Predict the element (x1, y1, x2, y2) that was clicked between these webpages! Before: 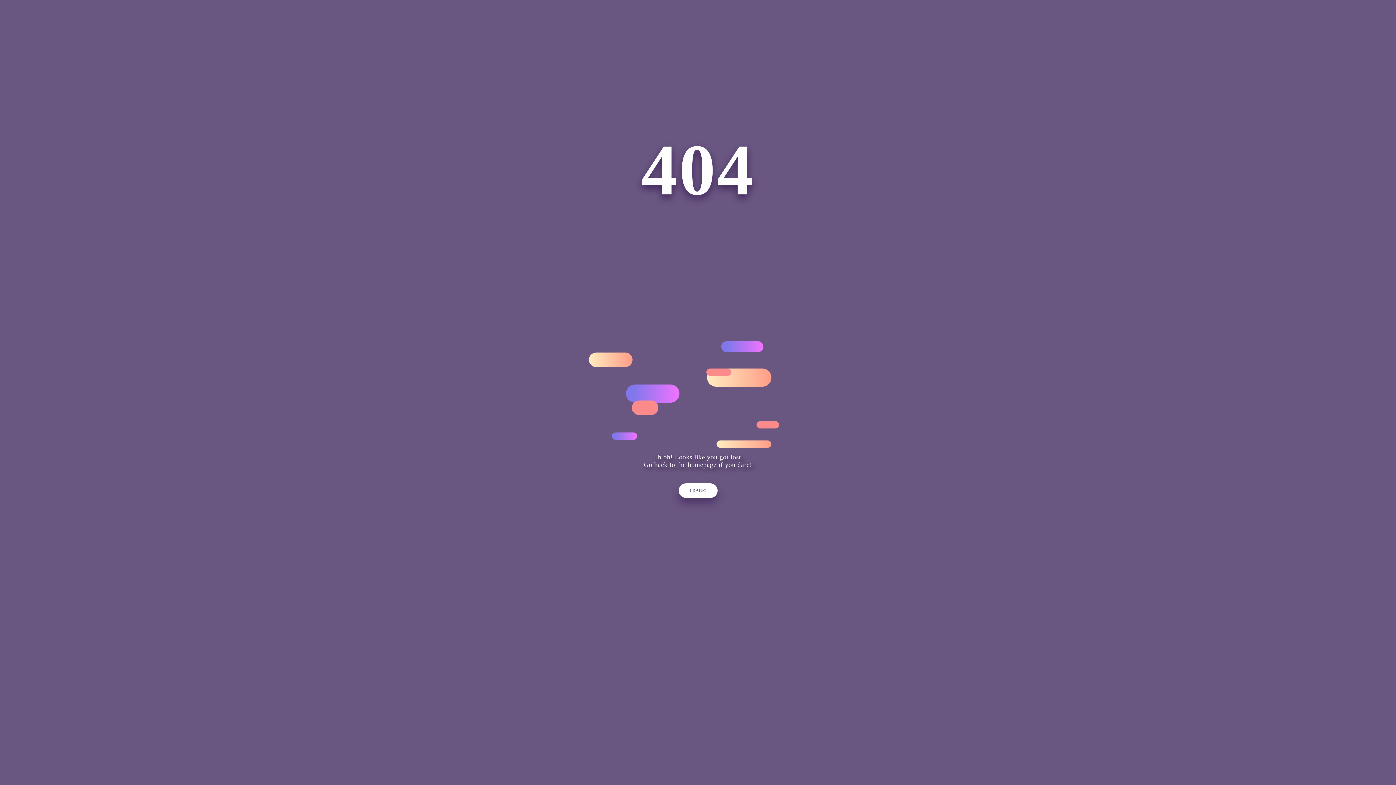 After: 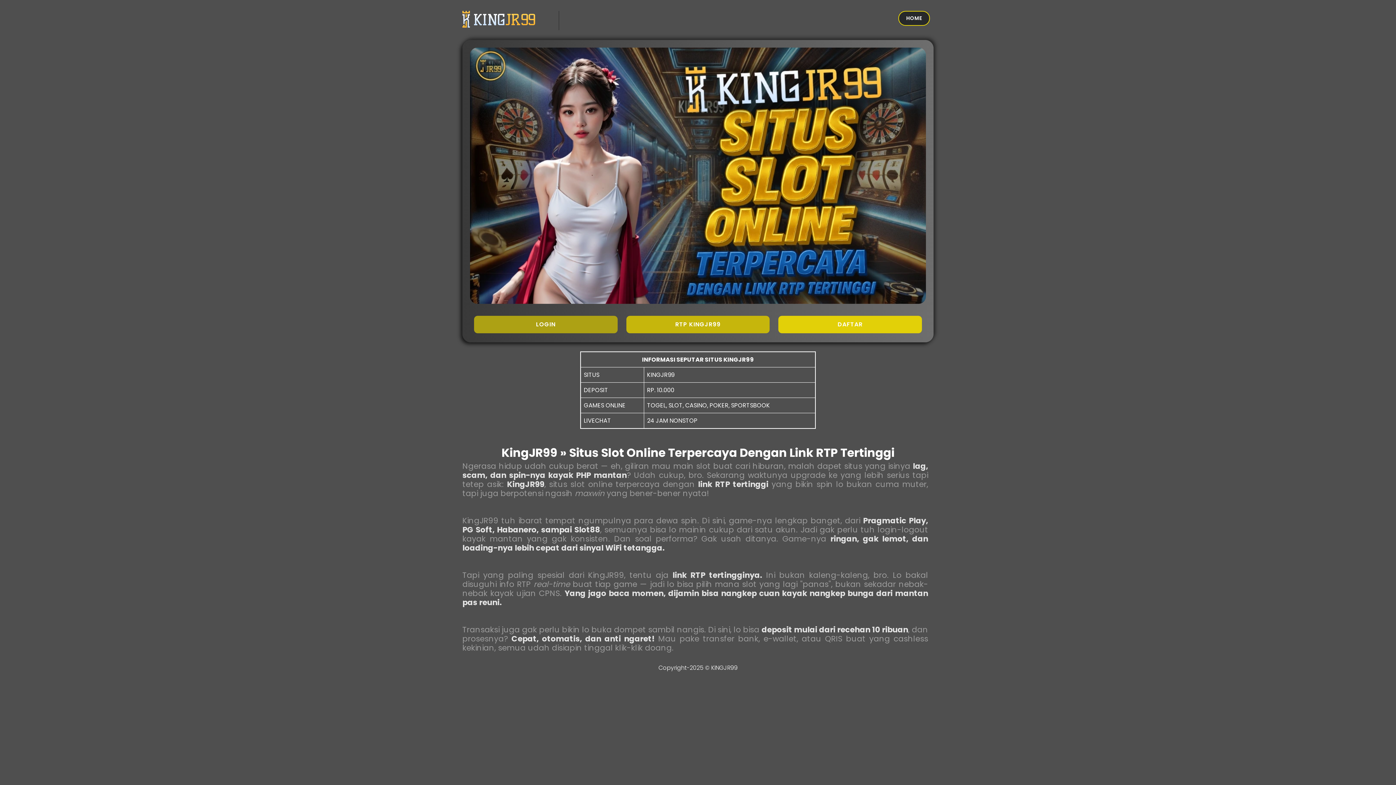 Action: bbox: (678, 483, 717, 498) label: I DARE!